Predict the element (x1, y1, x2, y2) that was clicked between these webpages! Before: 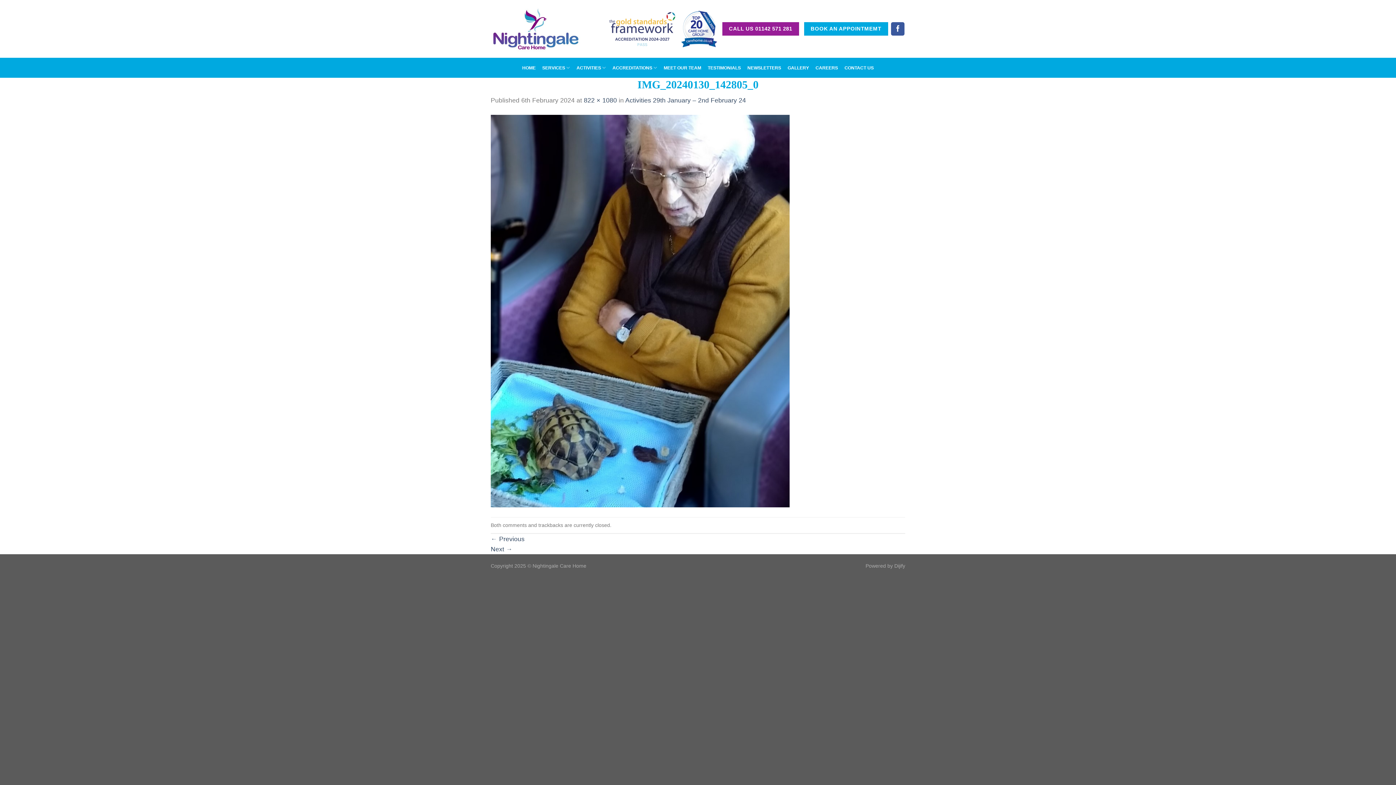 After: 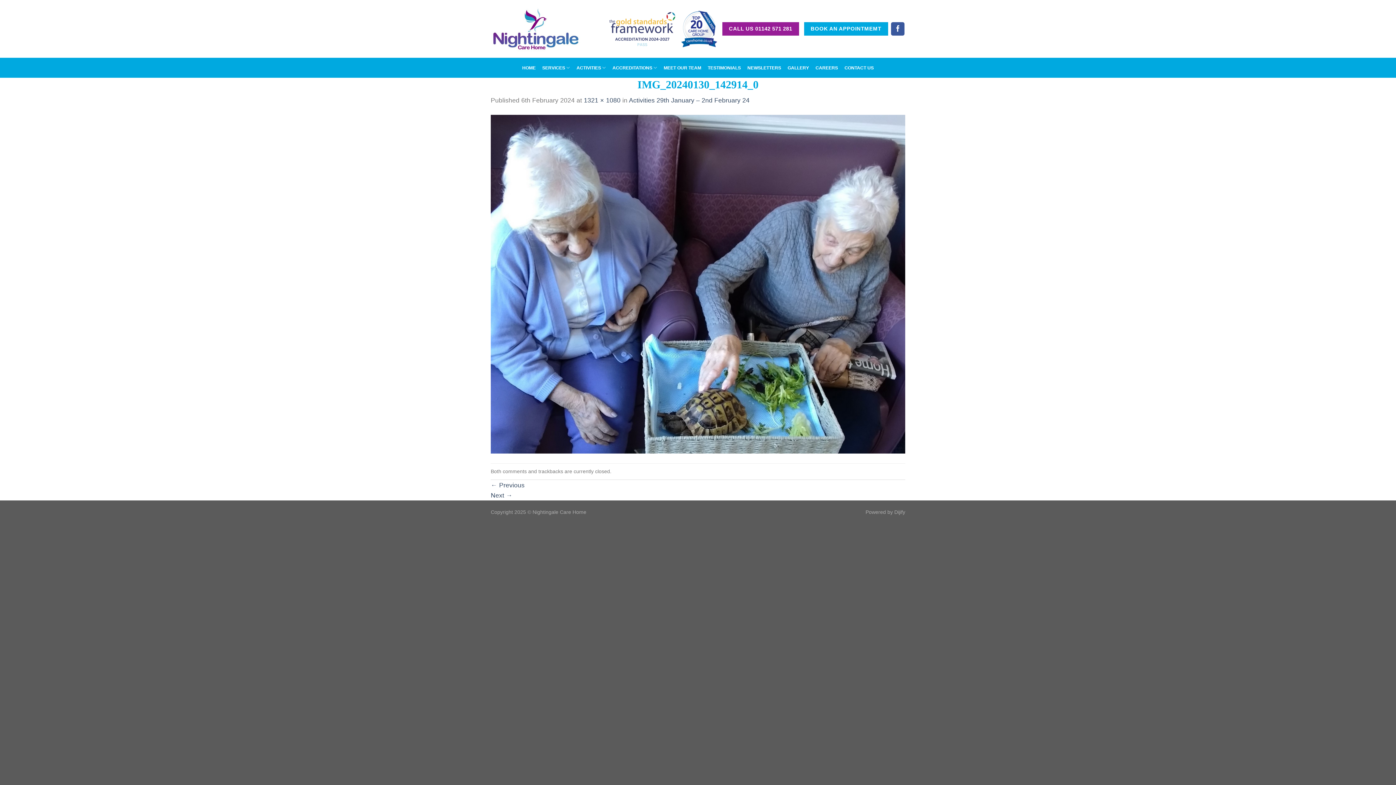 Action: label: Next → bbox: (490, 545, 512, 553)